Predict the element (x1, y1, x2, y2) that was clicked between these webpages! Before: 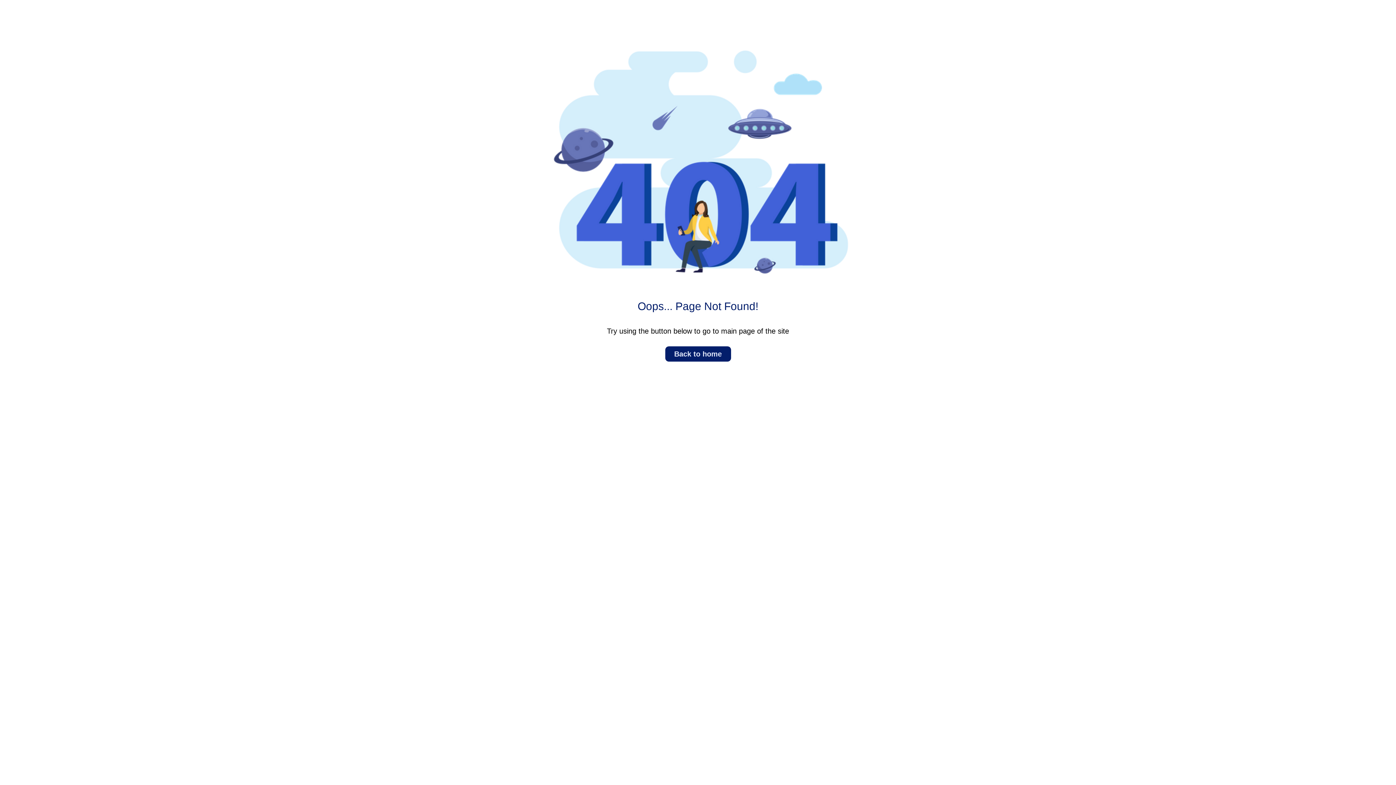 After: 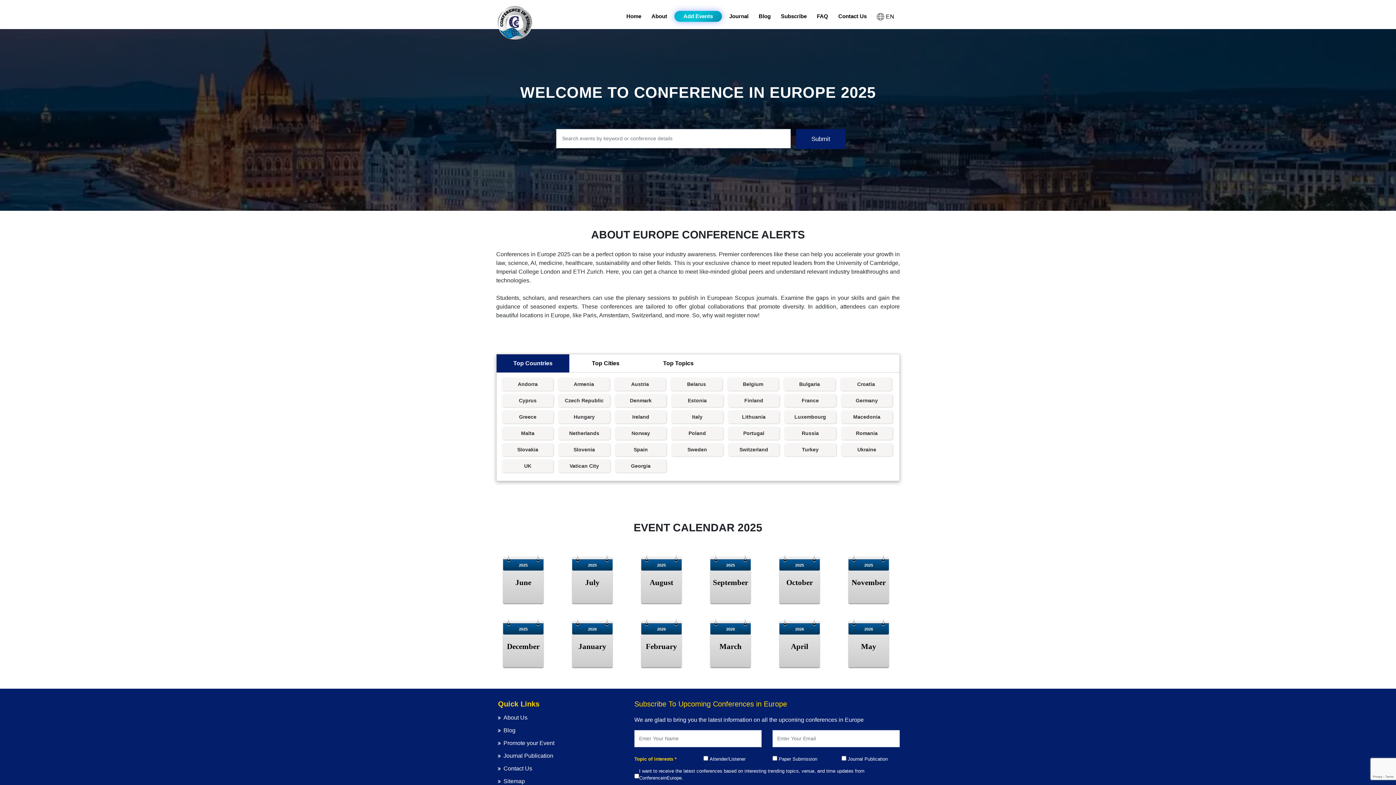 Action: bbox: (665, 346, 731, 361) label: Back to home